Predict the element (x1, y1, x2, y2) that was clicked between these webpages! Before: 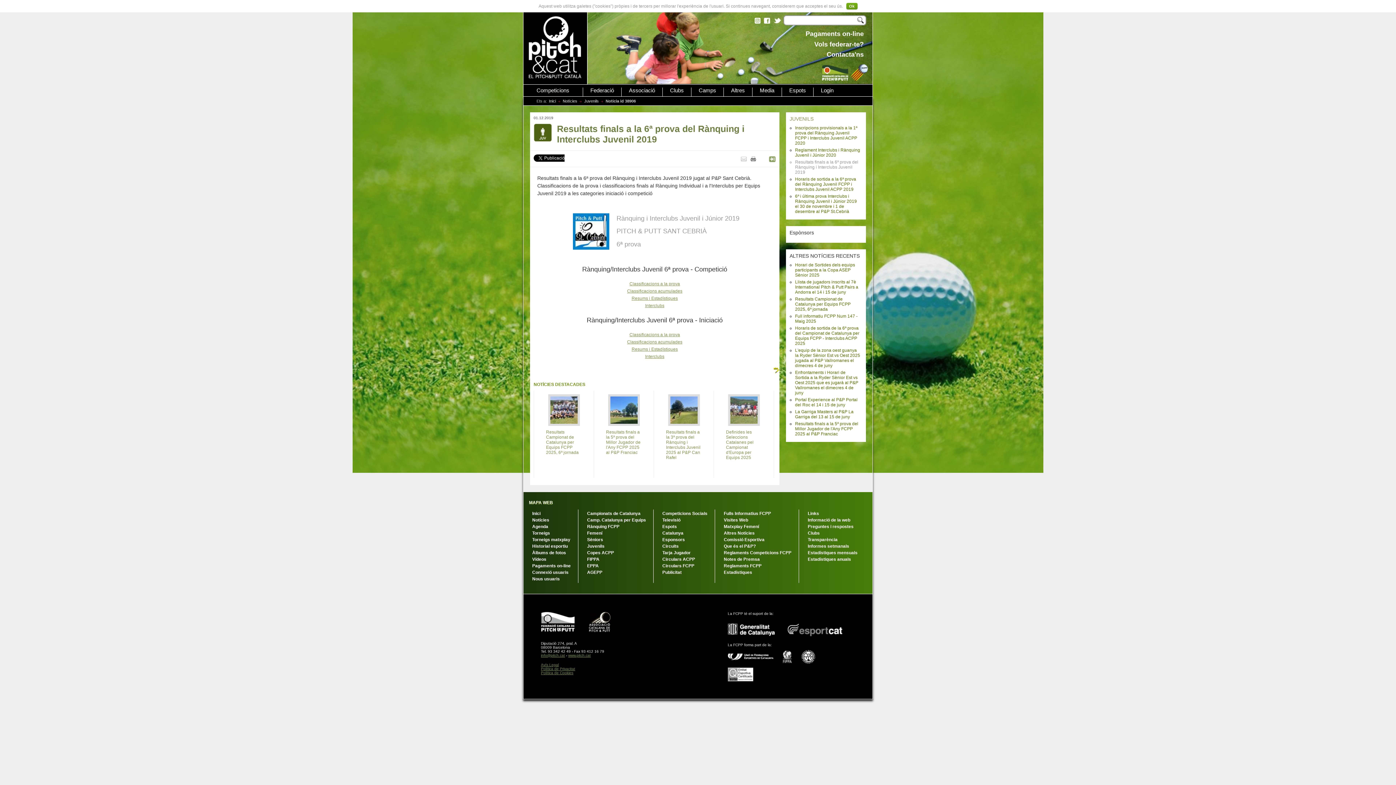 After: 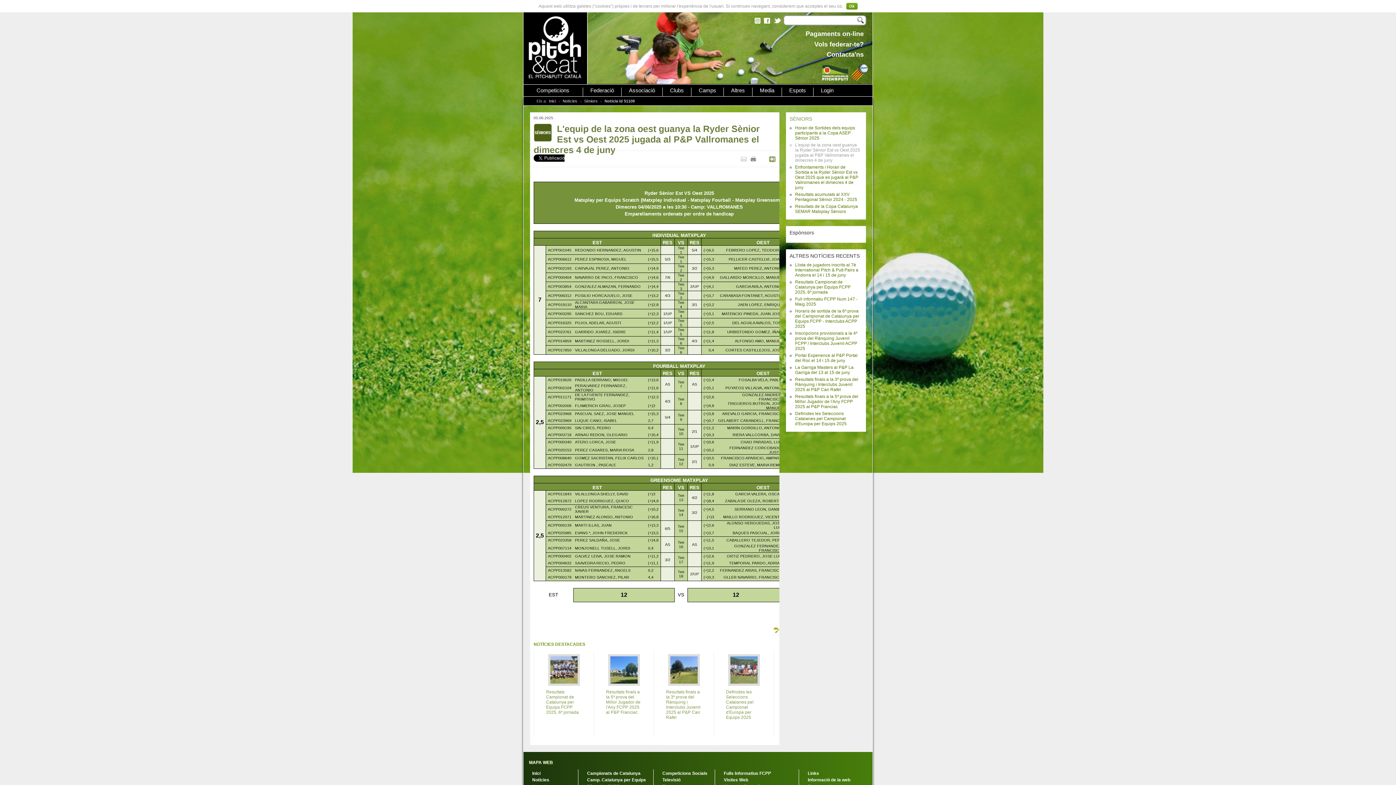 Action: label: L'equip de la zona oest guanya la Ryder Sènior Est vs Oest 2025 jugada al P&P Vallromanes el dimecres 4 de juny bbox: (795, 348, 860, 368)